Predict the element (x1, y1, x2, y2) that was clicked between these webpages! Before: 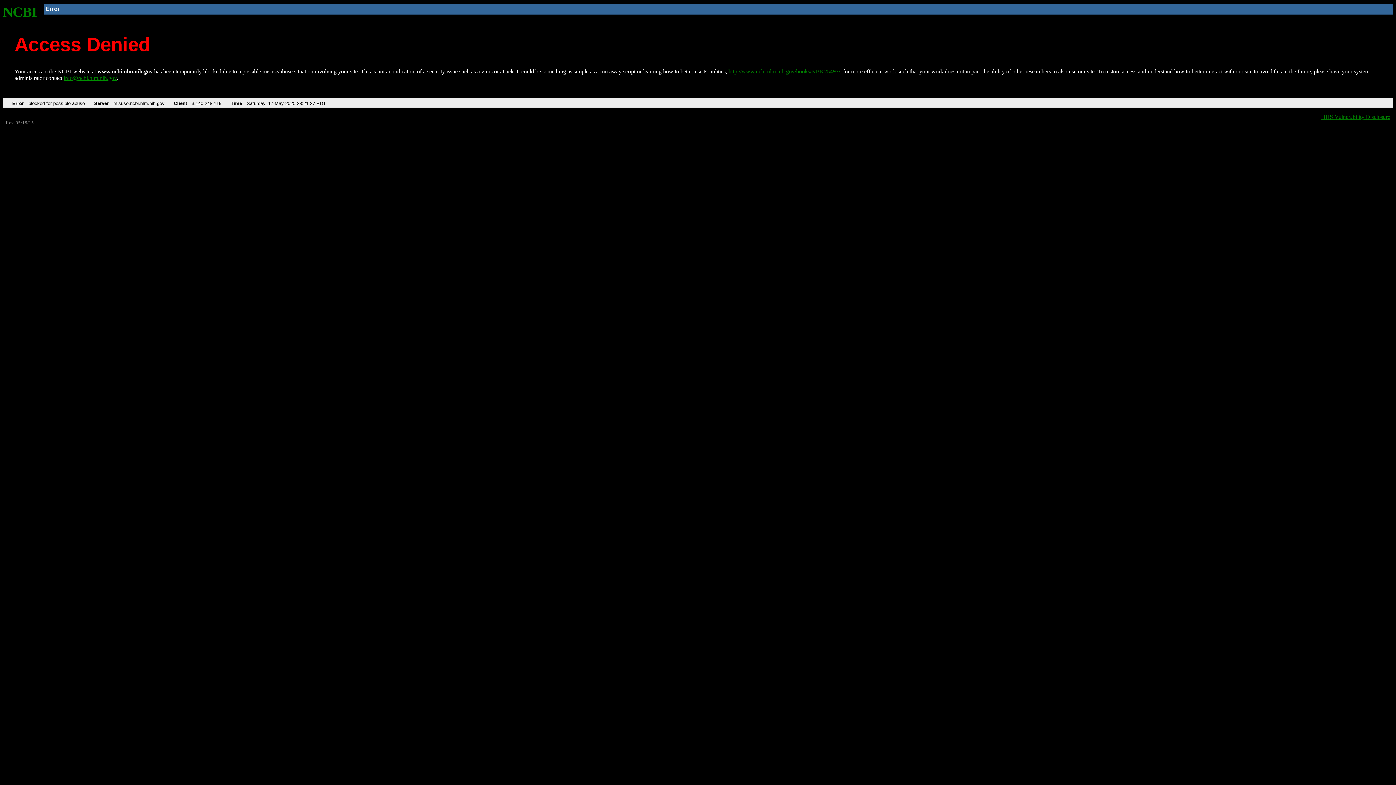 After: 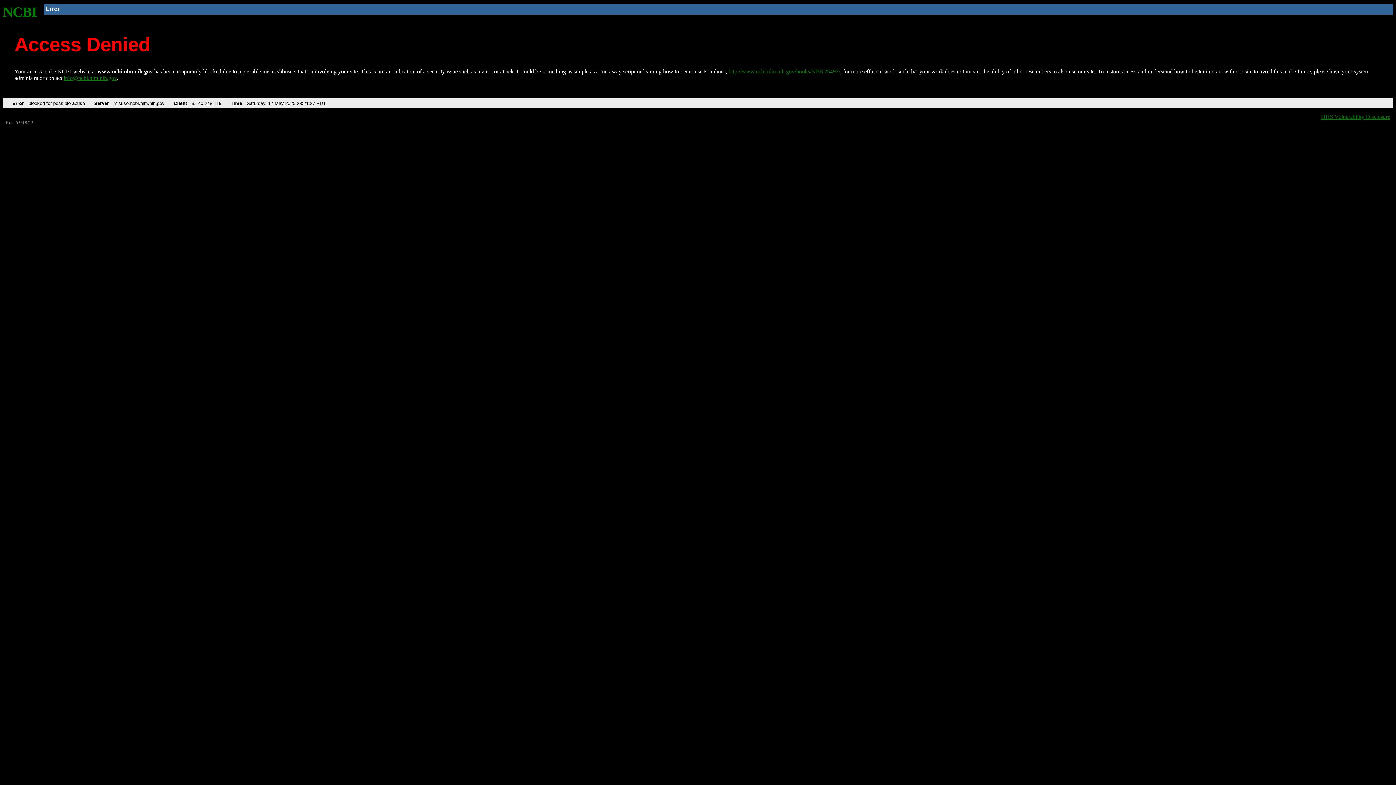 Action: bbox: (63, 75, 116, 81) label: info@ncbi.nlm.nih.gov